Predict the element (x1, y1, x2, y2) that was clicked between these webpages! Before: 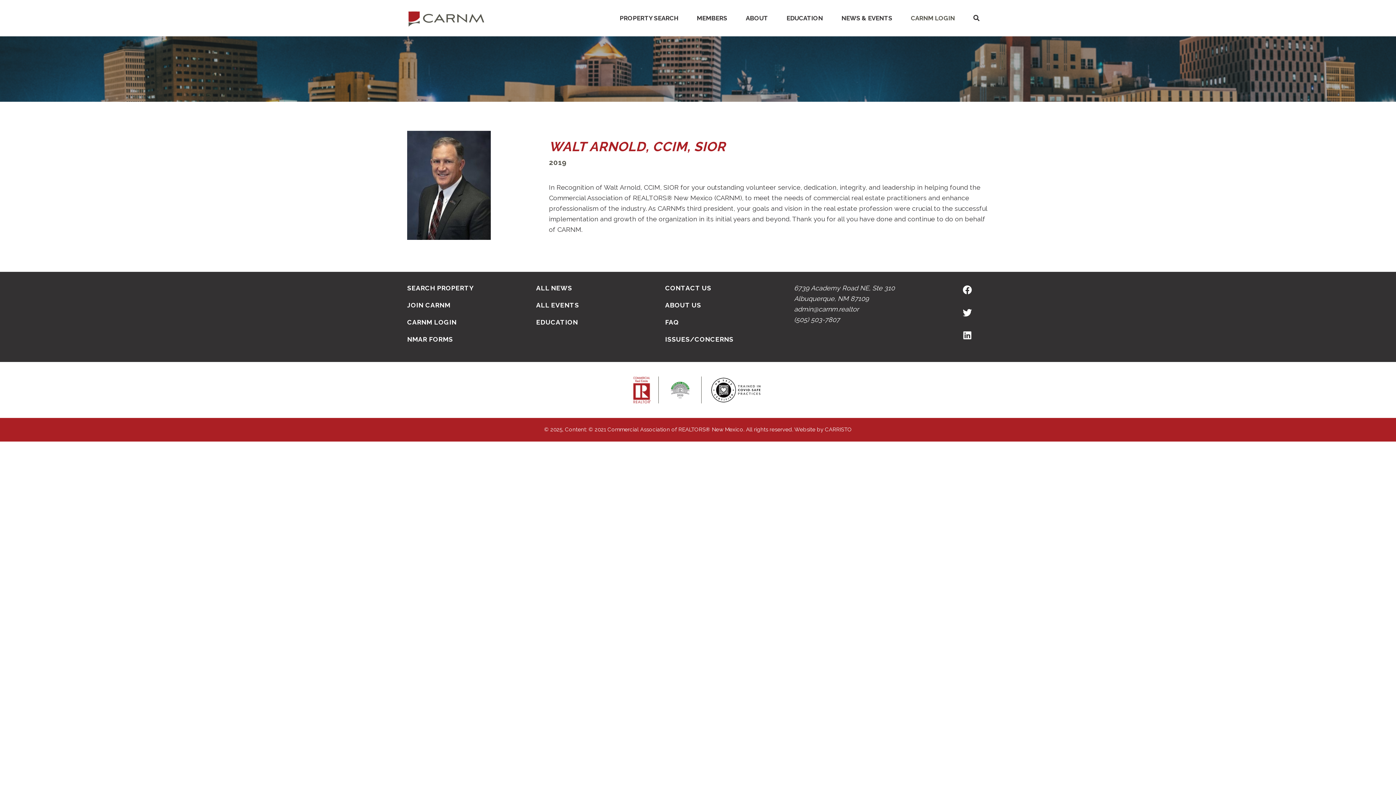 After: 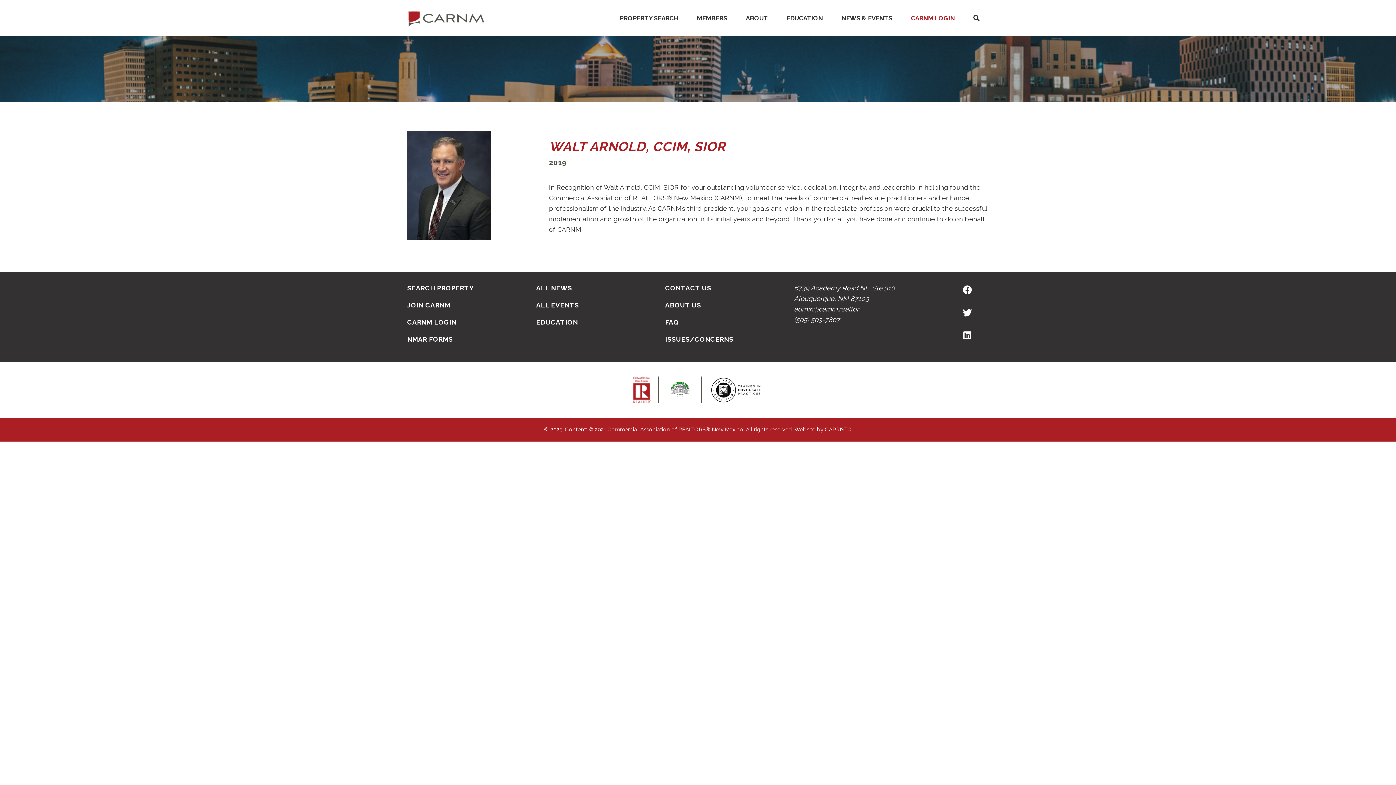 Action: bbox: (901, 5, 964, 30) label: CARNM LOGIN